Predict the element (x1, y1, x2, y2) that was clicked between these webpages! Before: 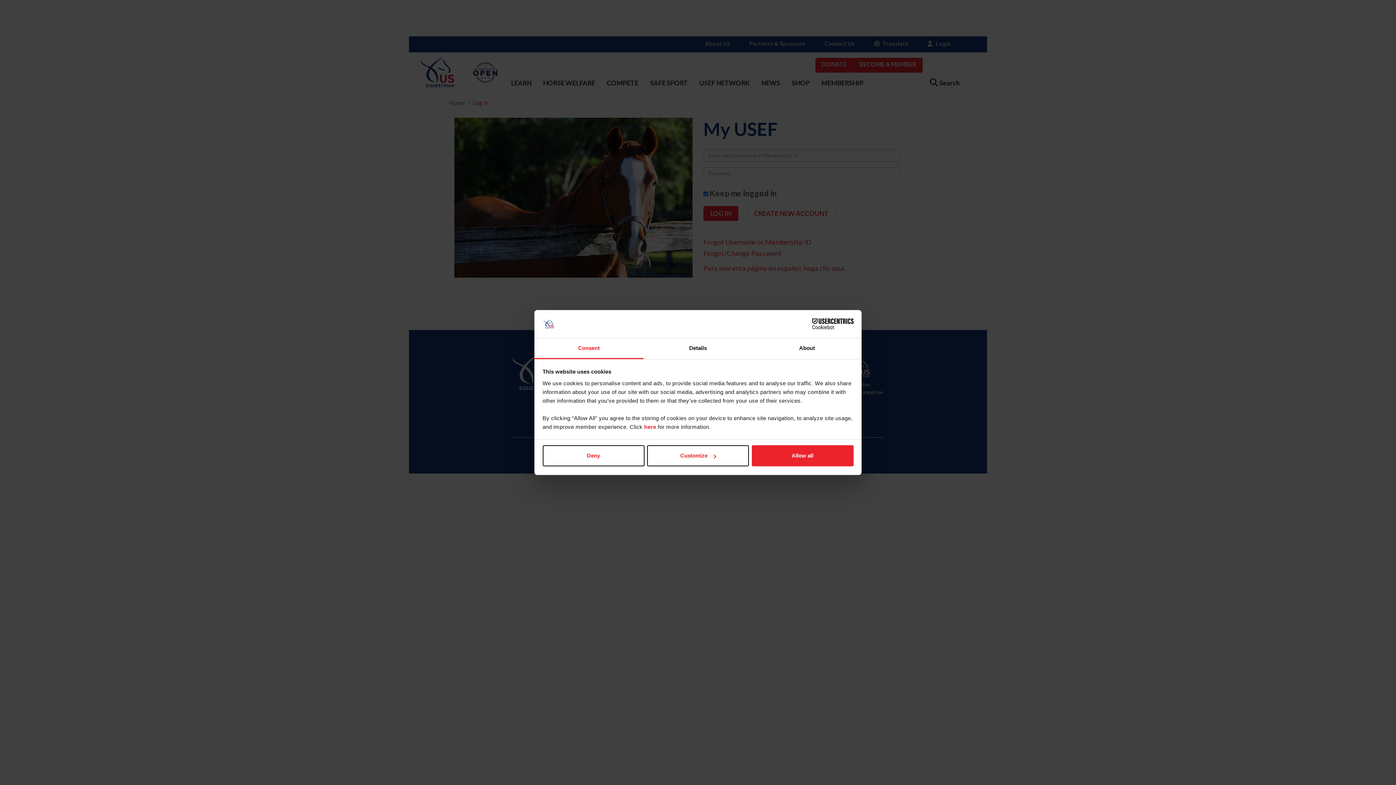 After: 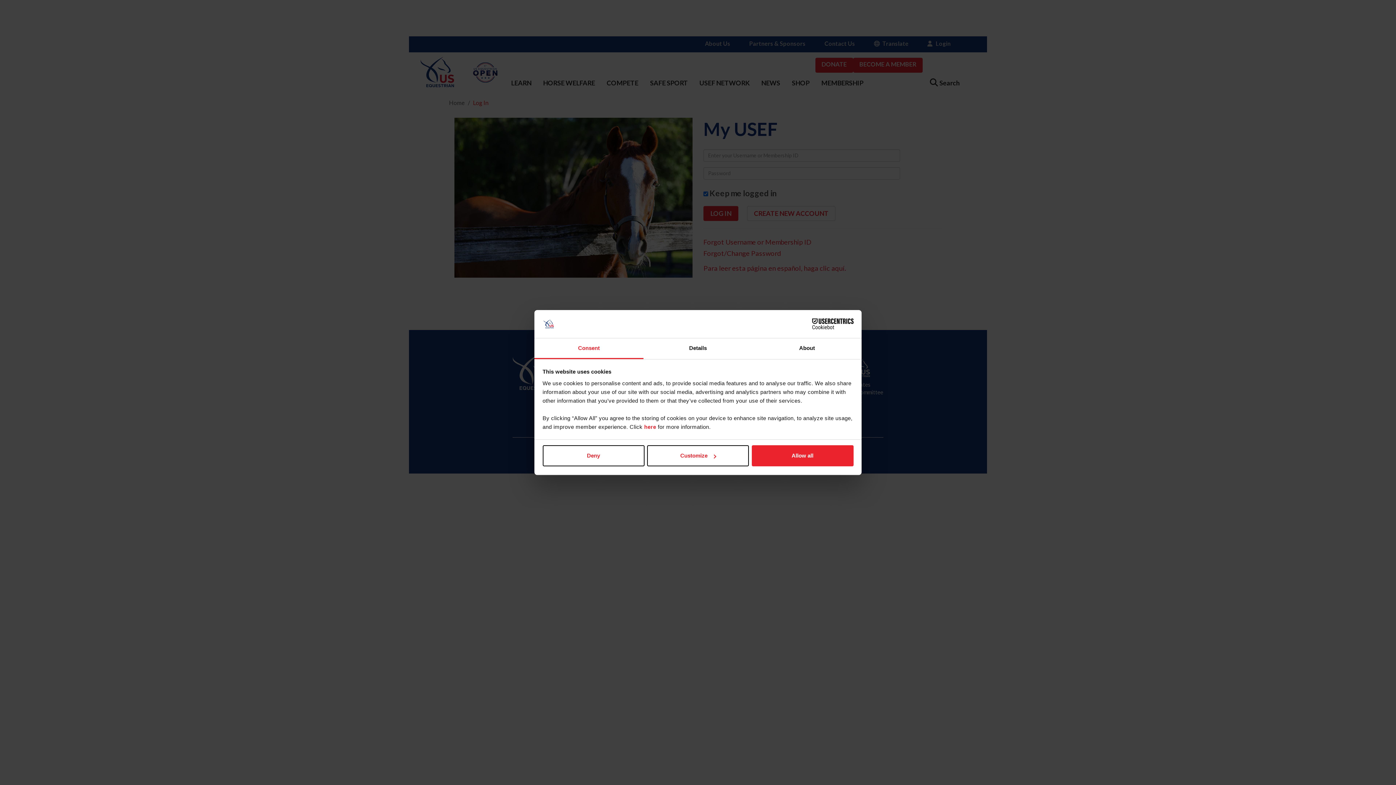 Action: label: Cookiebot - opens in a new window bbox: (790, 318, 853, 329)